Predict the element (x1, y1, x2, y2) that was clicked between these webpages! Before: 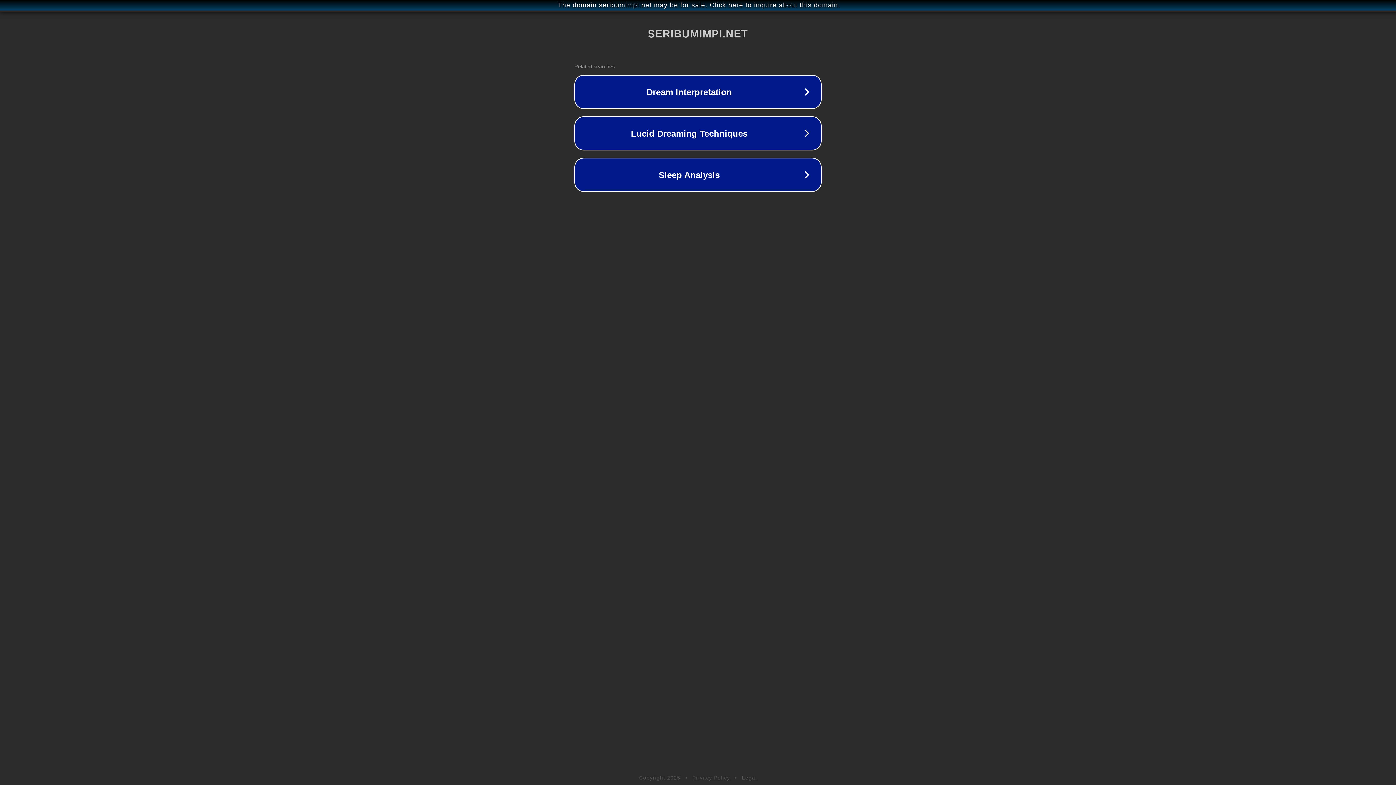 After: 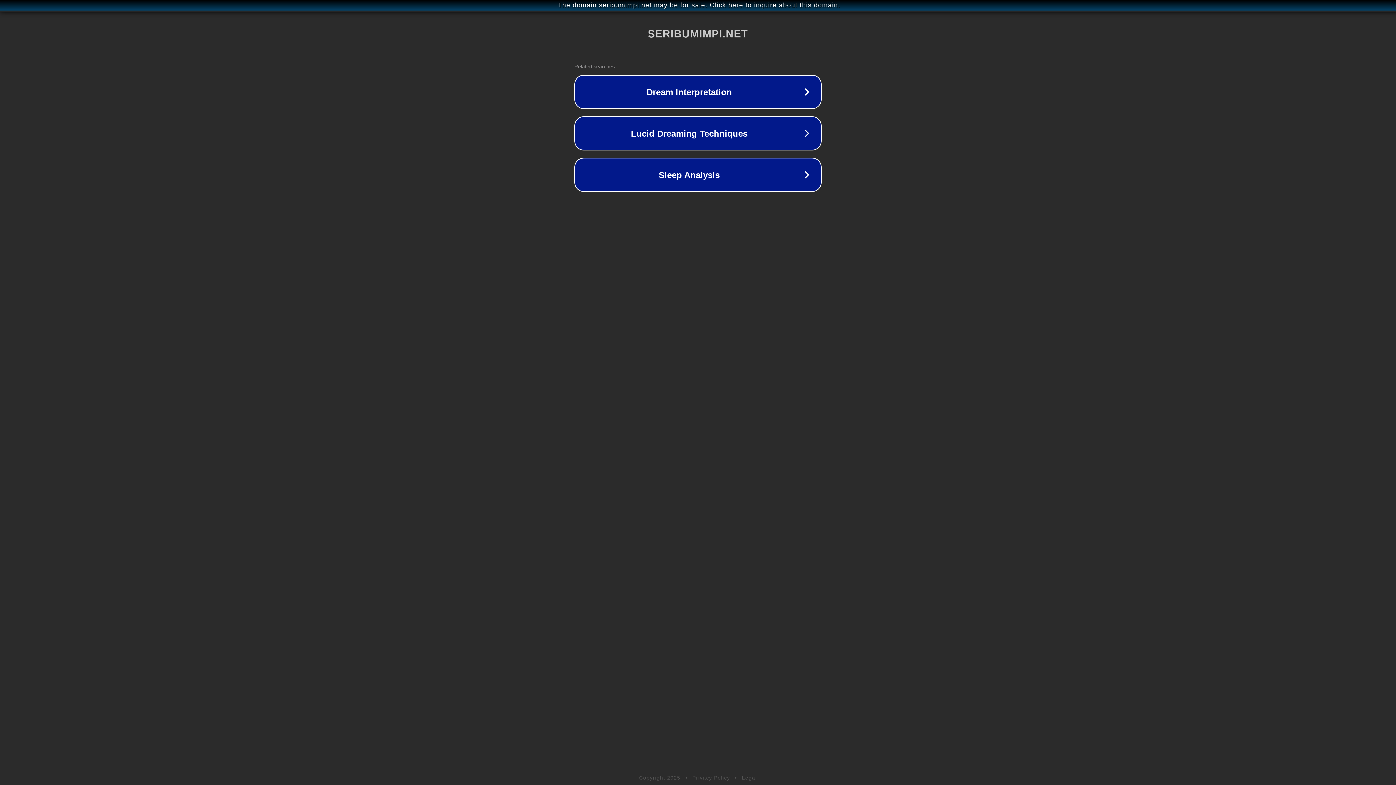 Action: bbox: (692, 775, 730, 781) label: Privacy Policy